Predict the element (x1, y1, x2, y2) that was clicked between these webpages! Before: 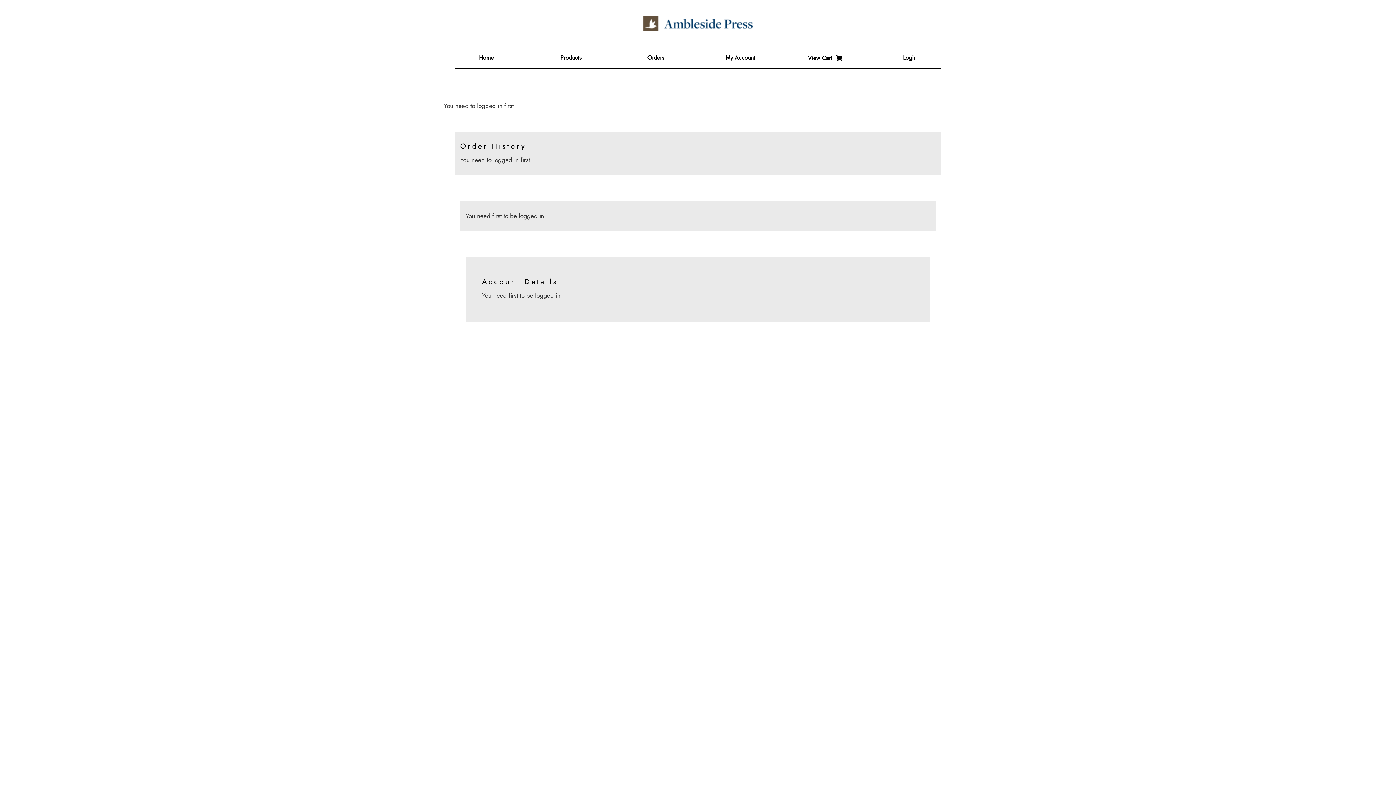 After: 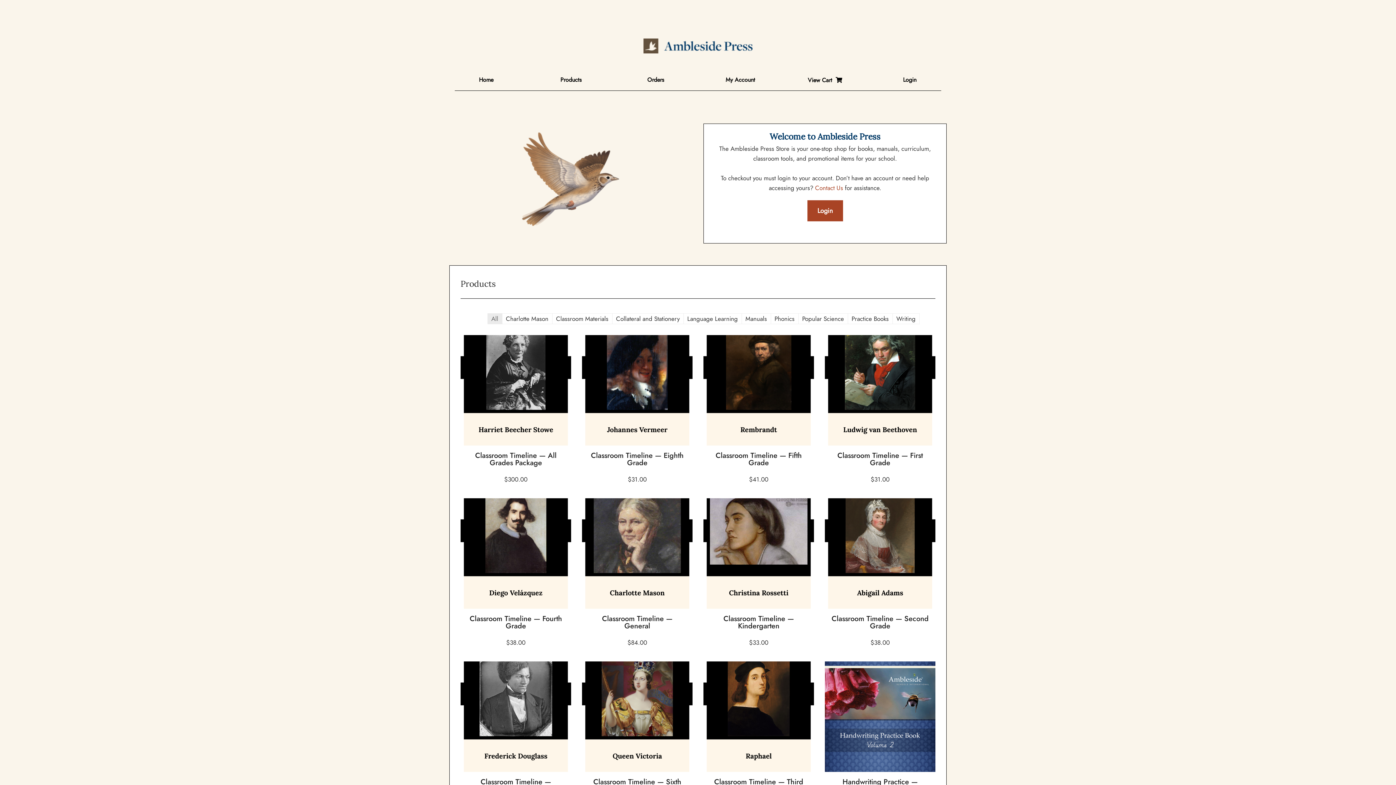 Action: bbox: (468, 47, 503, 68) label: Home